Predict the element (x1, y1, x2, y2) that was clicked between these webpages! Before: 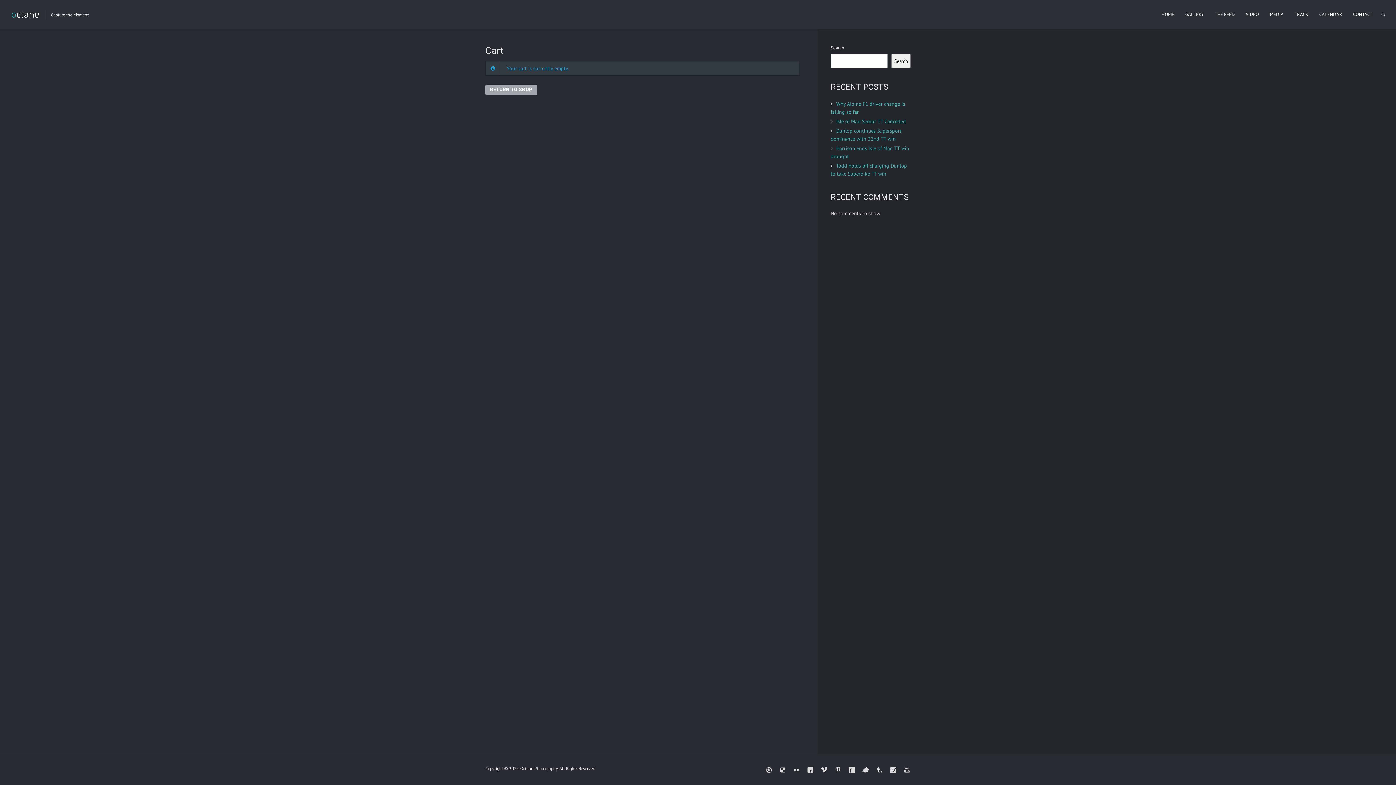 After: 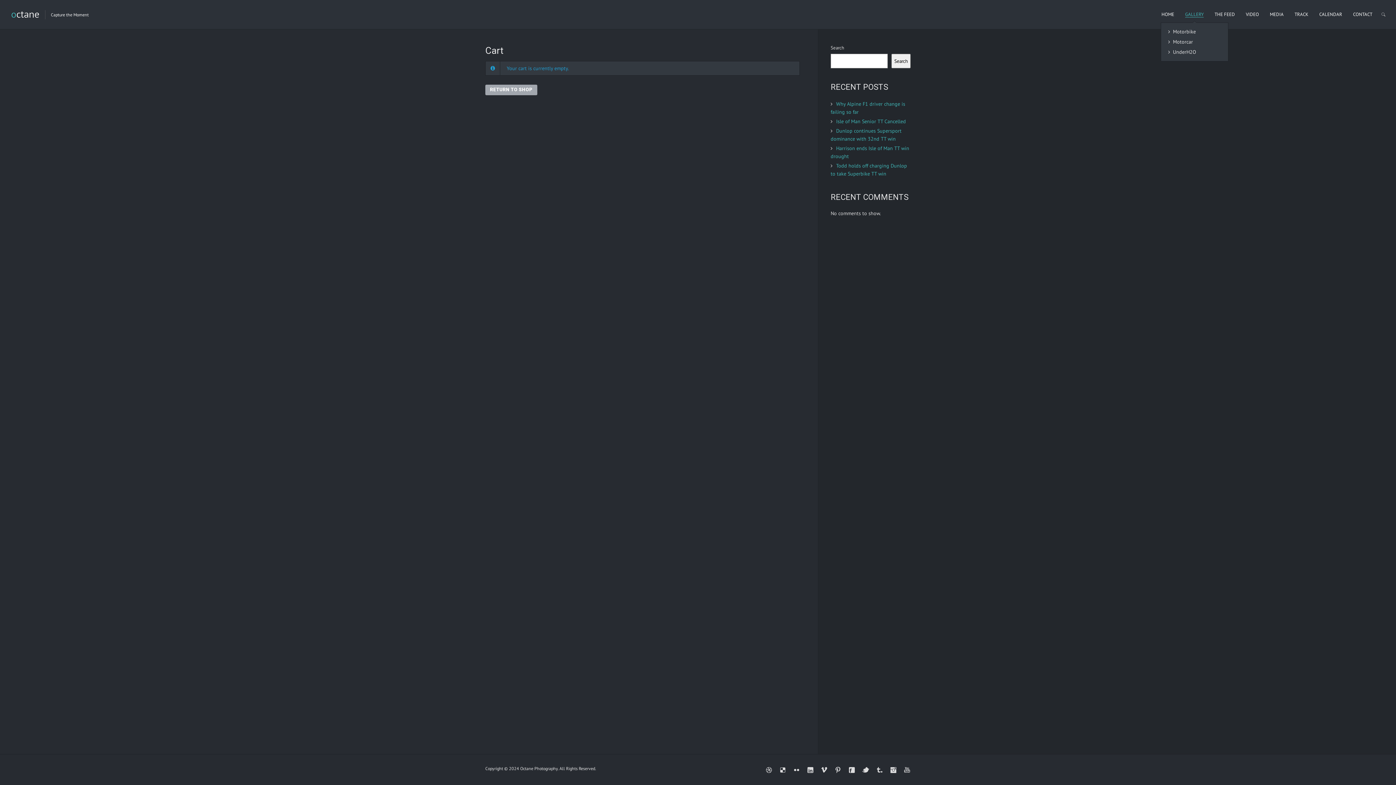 Action: label: GALLERY bbox: (1185, 6, 1204, 22)